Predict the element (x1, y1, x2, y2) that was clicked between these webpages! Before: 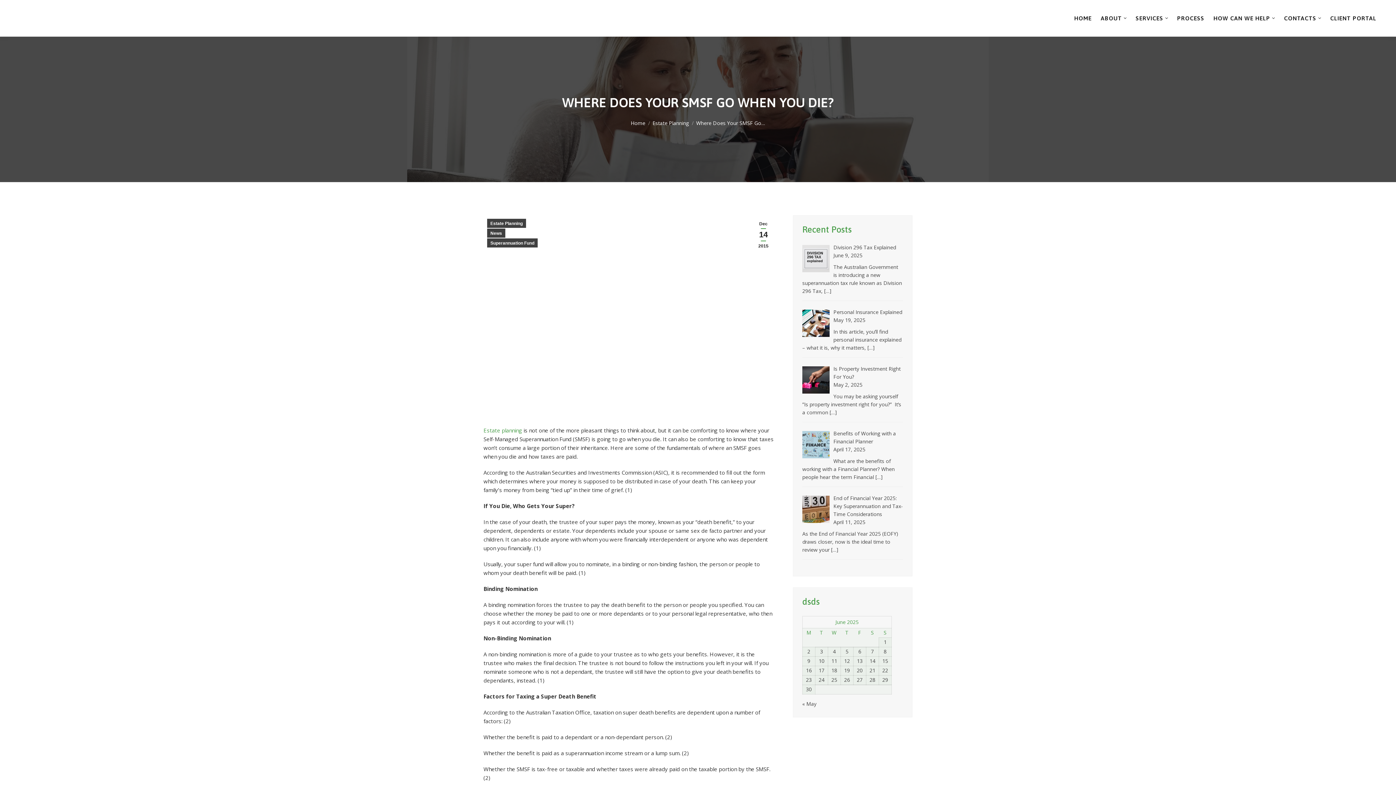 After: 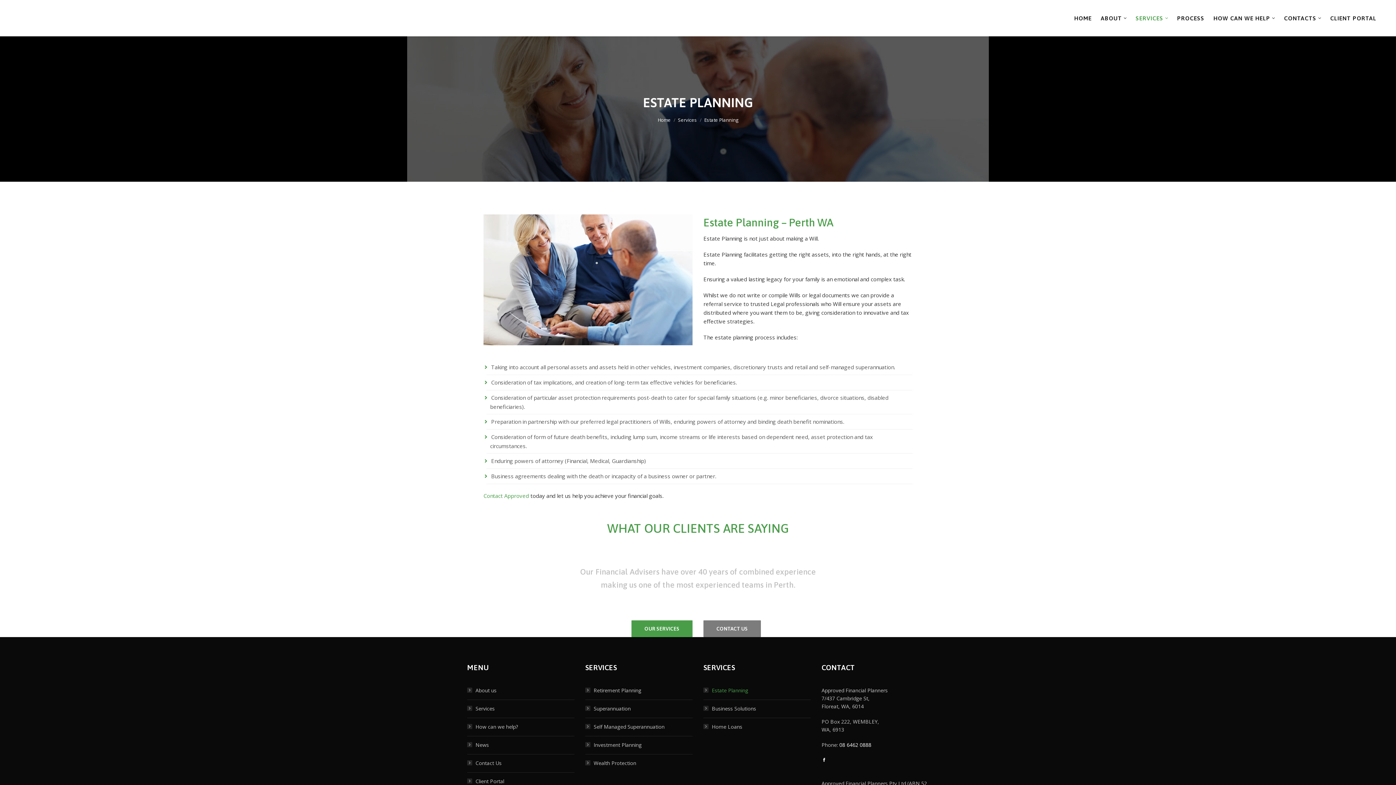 Action: bbox: (483, 426, 522, 434) label: Estate planning